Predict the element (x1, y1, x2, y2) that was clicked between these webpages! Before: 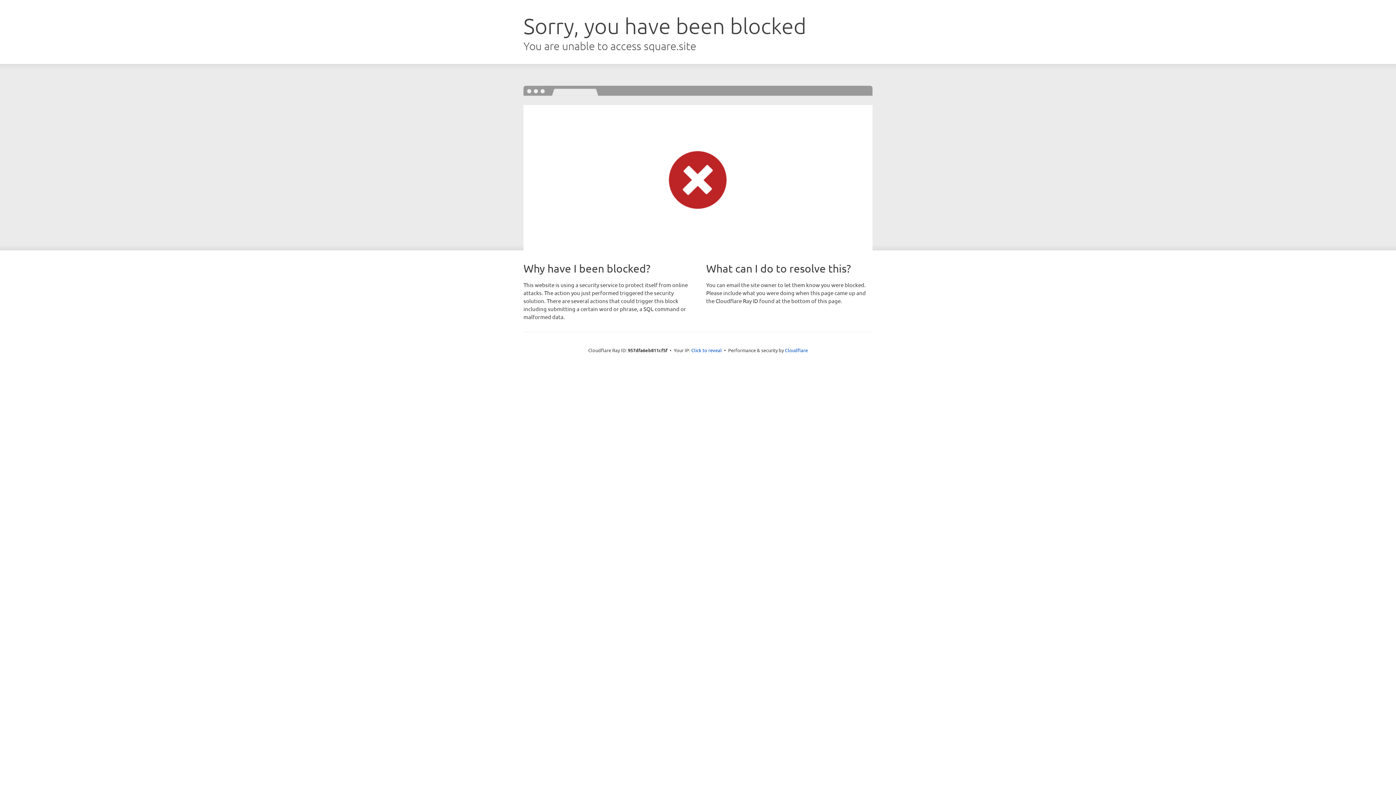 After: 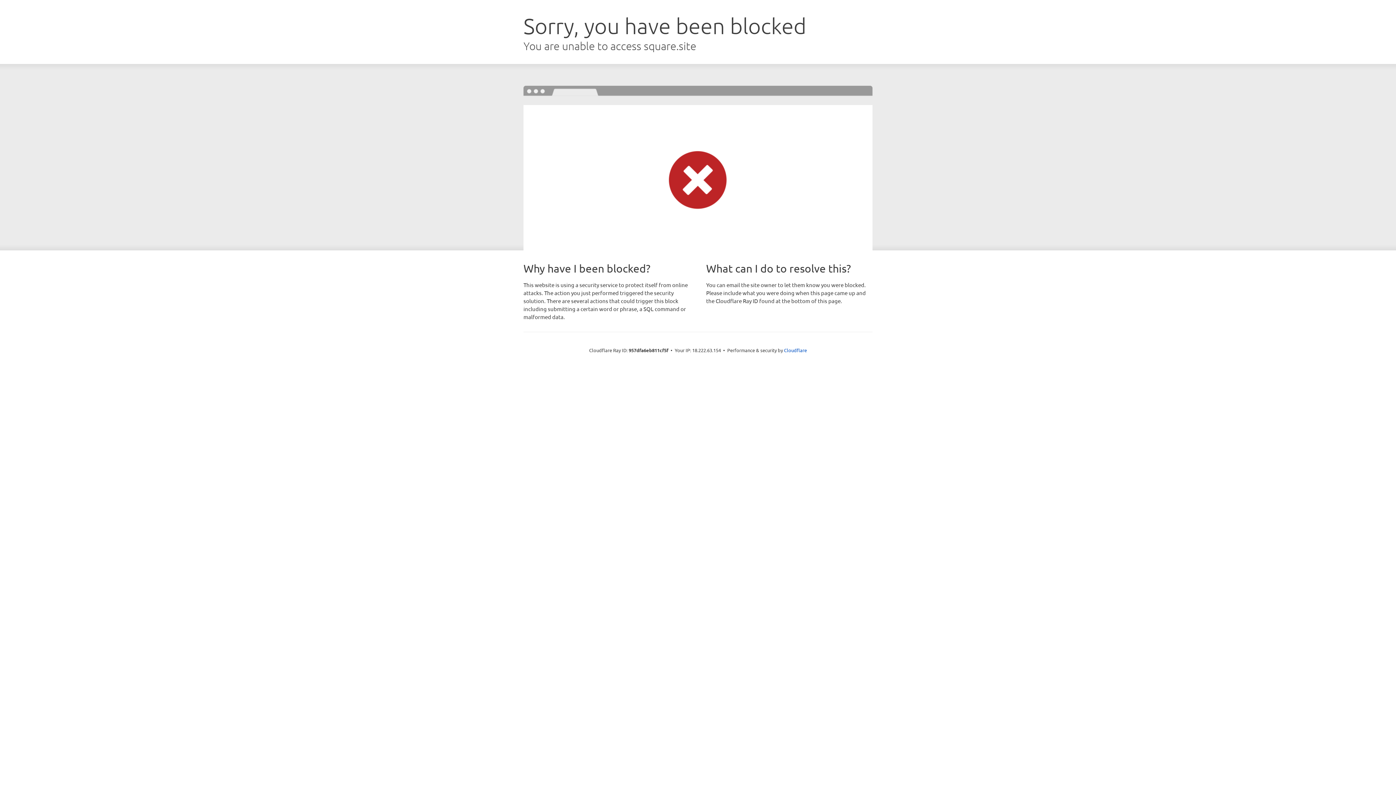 Action: bbox: (691, 346, 722, 353) label: Click to reveal